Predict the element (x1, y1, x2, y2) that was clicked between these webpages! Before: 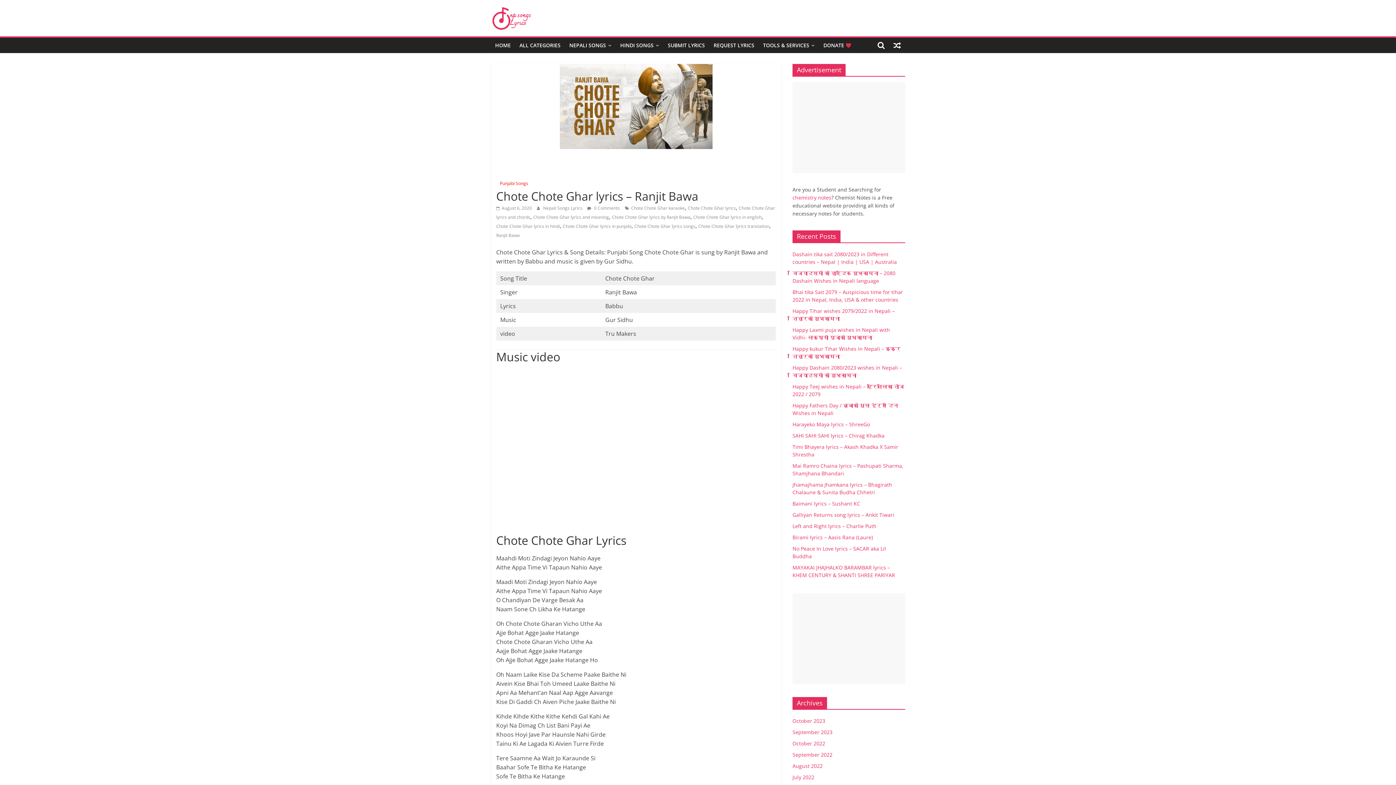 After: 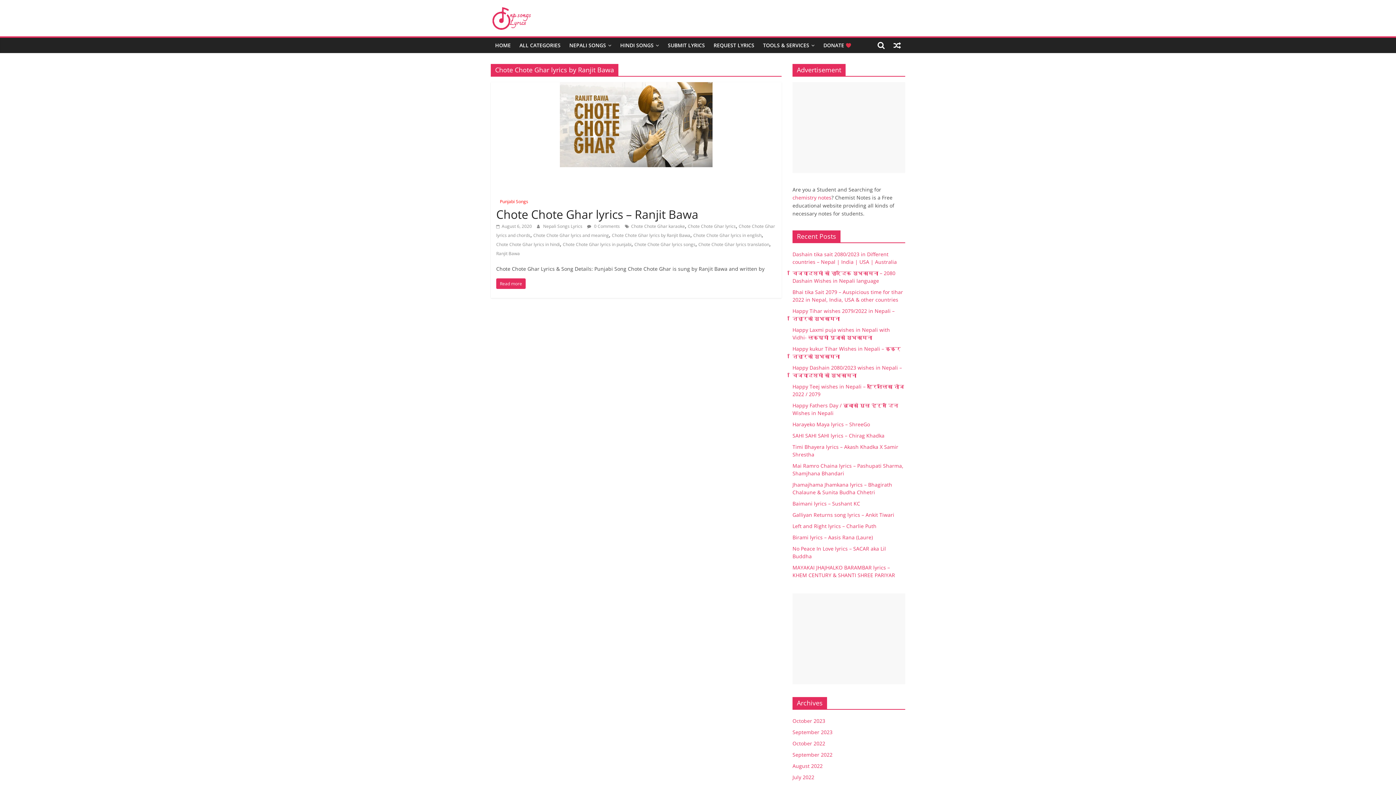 Action: bbox: (612, 214, 690, 220) label: Chote Chote Ghar lyrics by Ranjit Bawa